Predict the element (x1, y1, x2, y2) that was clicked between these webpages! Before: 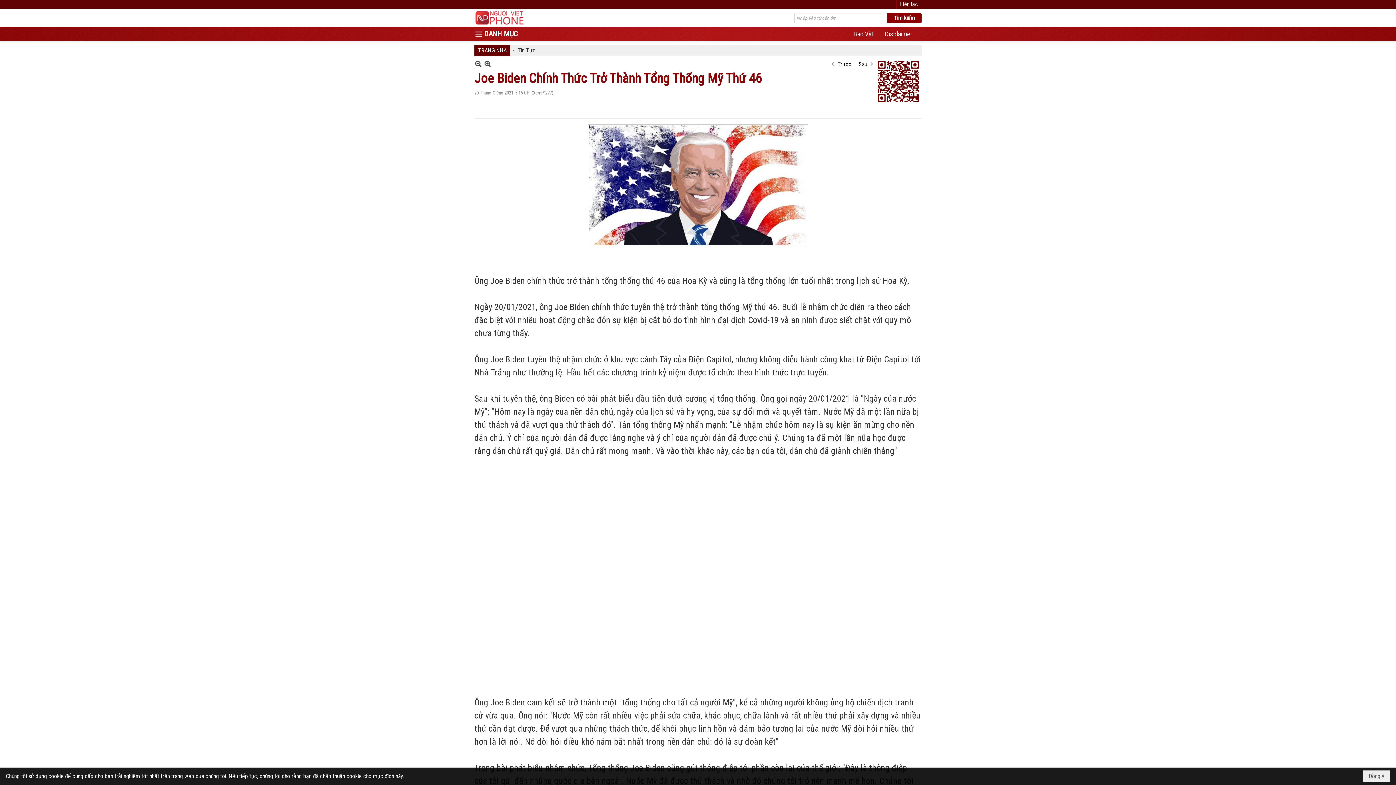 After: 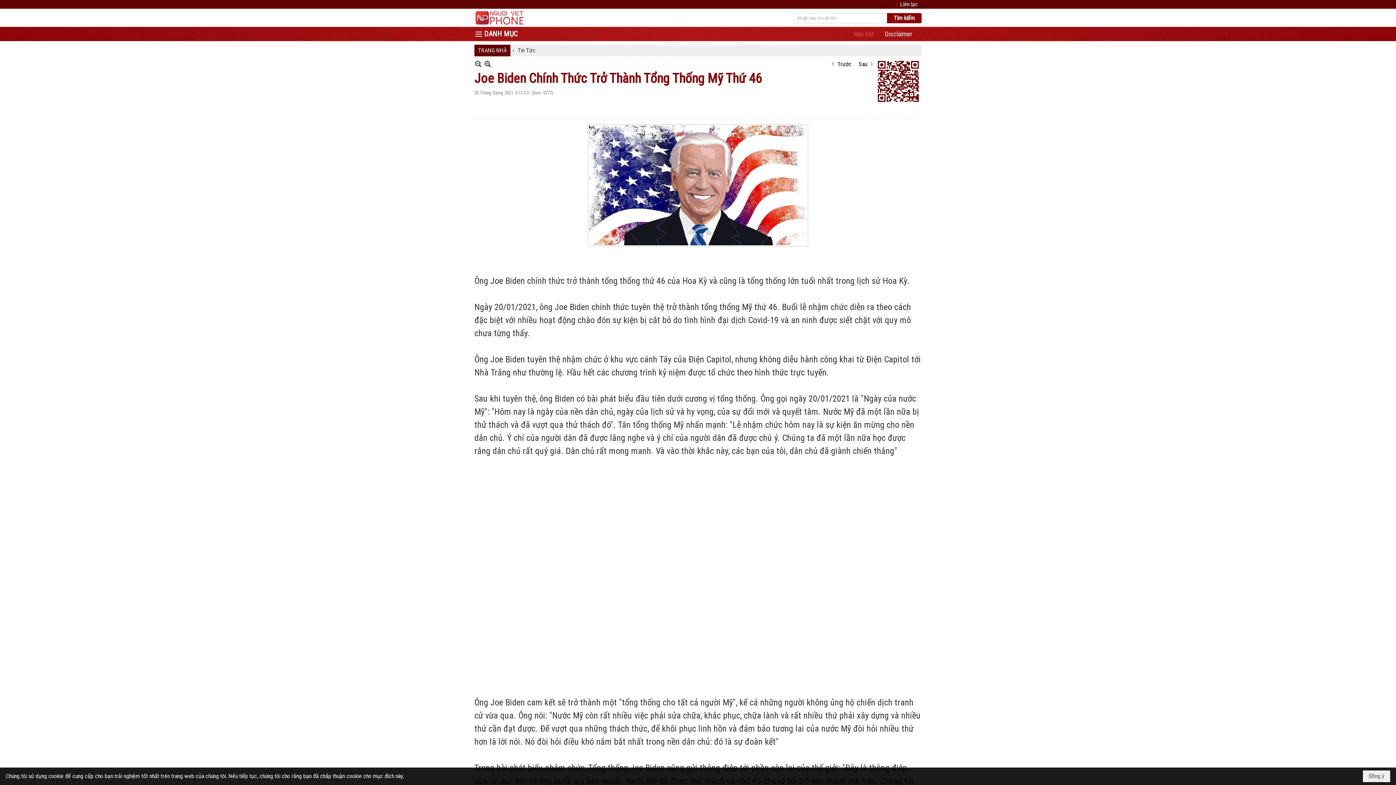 Action: label: Rao Vặt bbox: (848, 23, 879, 37)